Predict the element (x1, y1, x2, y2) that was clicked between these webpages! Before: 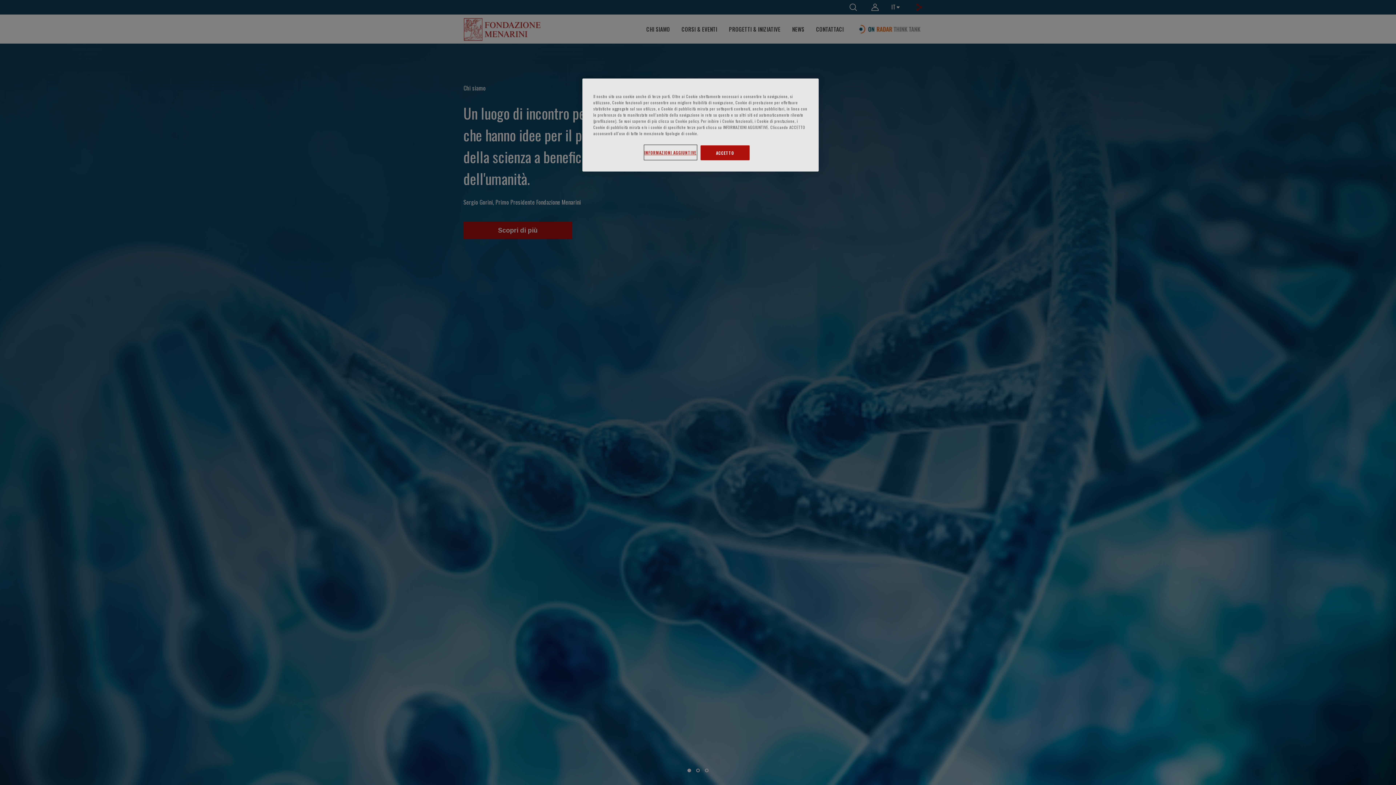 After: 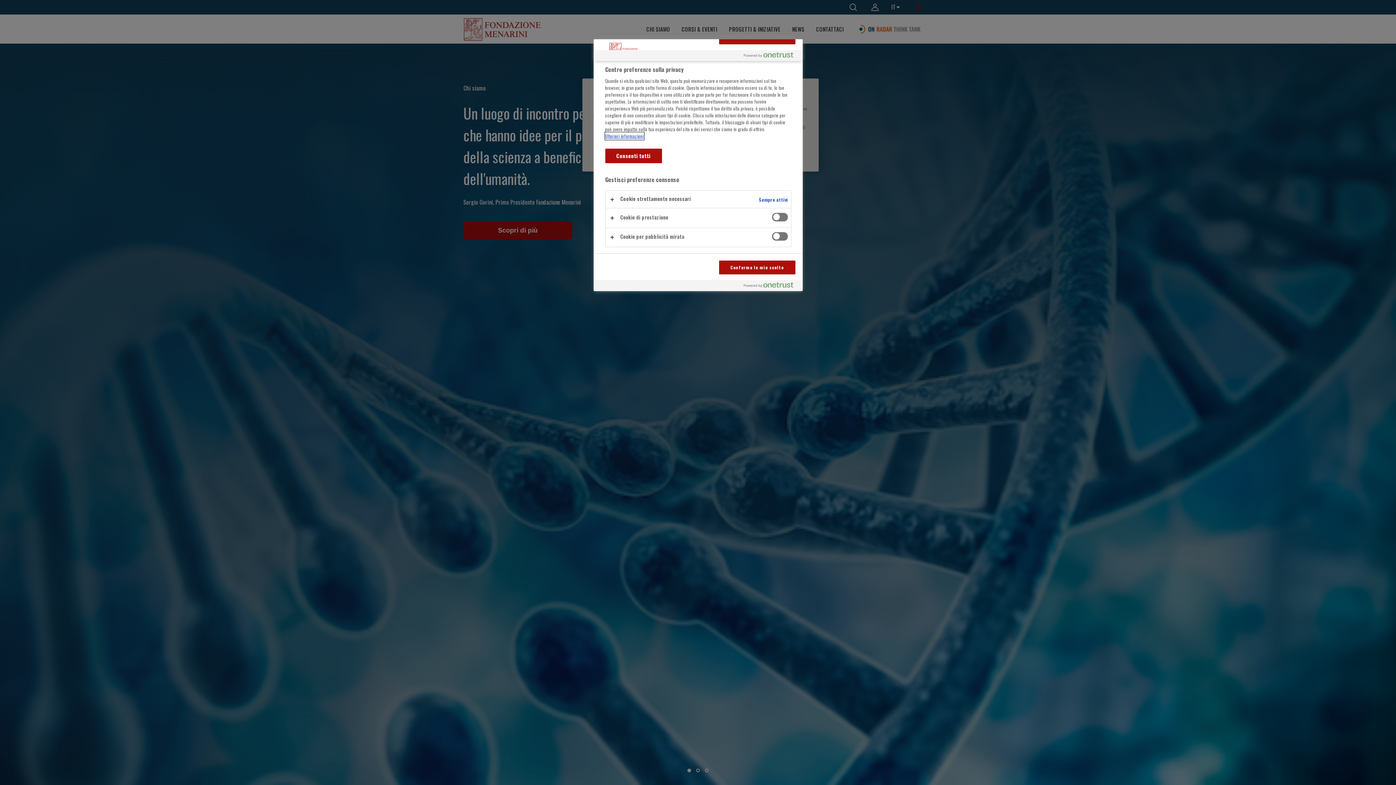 Action: bbox: (644, 145, 696, 159) label: INFORMAZIONI AGGIUNTIVE